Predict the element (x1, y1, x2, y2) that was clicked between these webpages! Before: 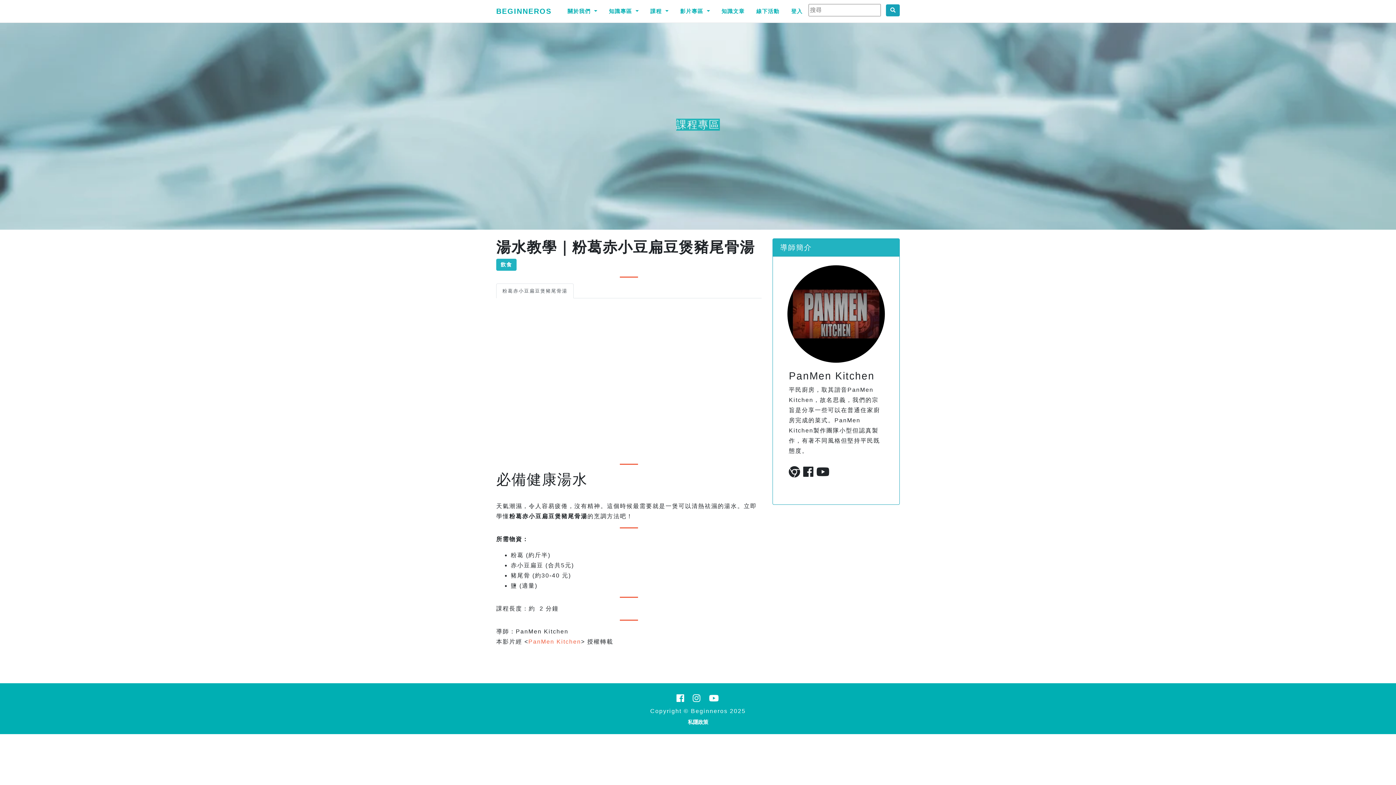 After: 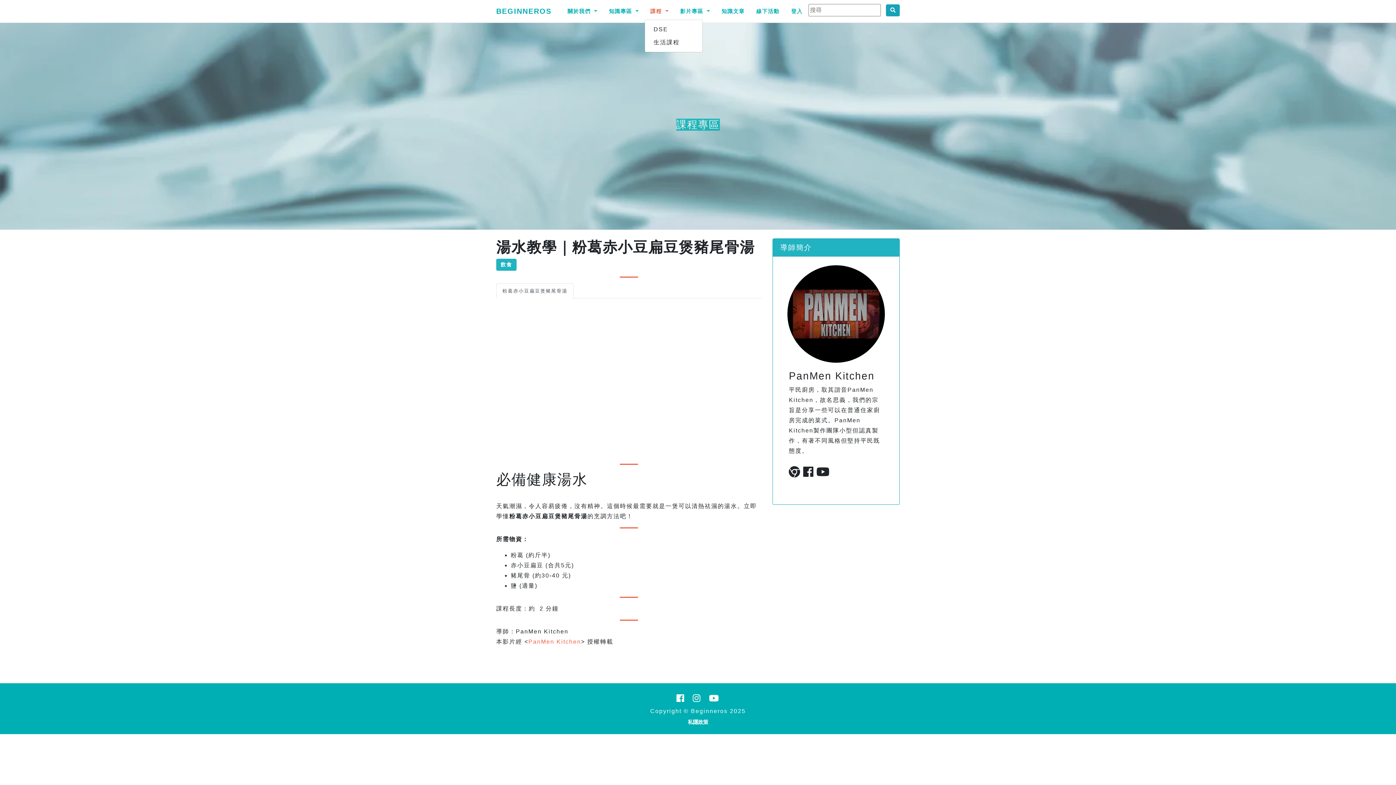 Action: label: 課程  bbox: (644, 3, 674, 18)